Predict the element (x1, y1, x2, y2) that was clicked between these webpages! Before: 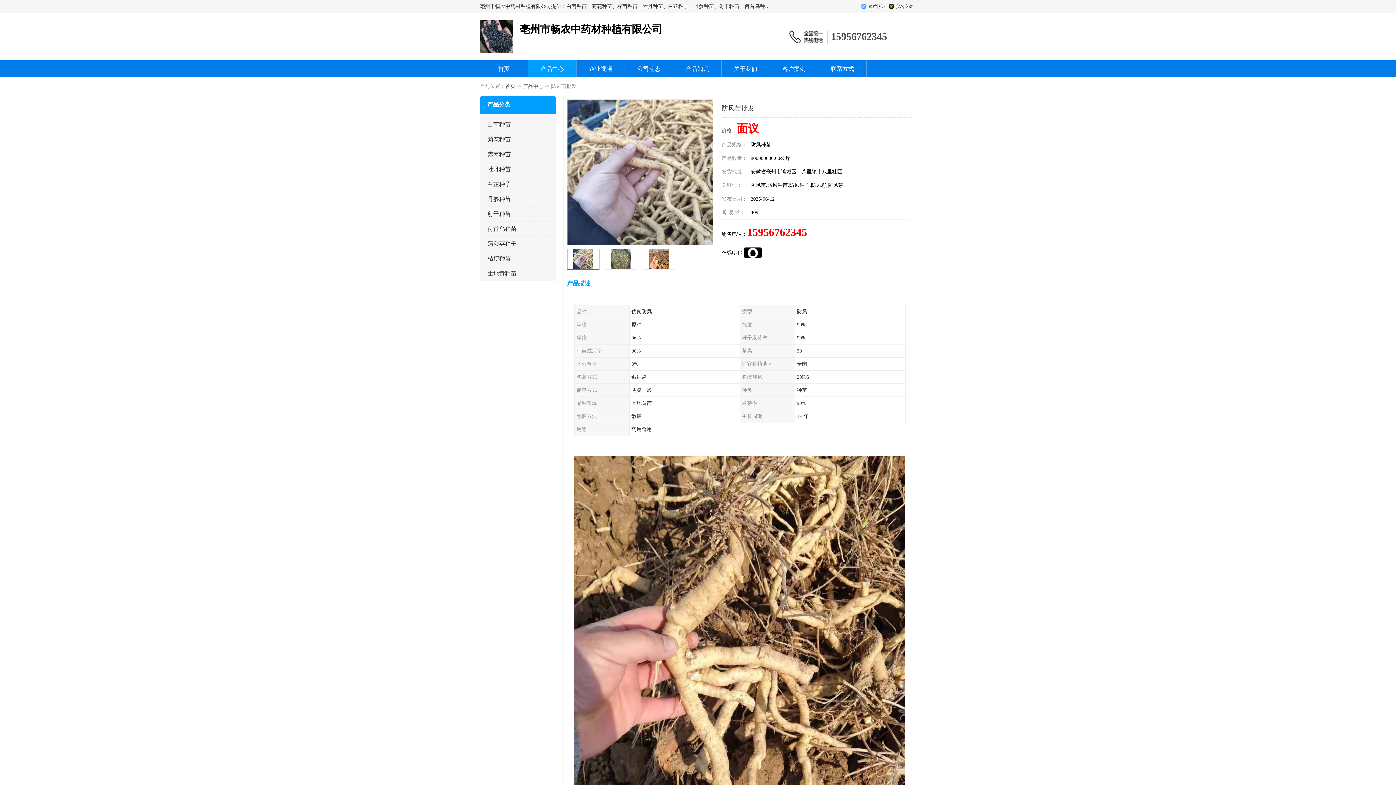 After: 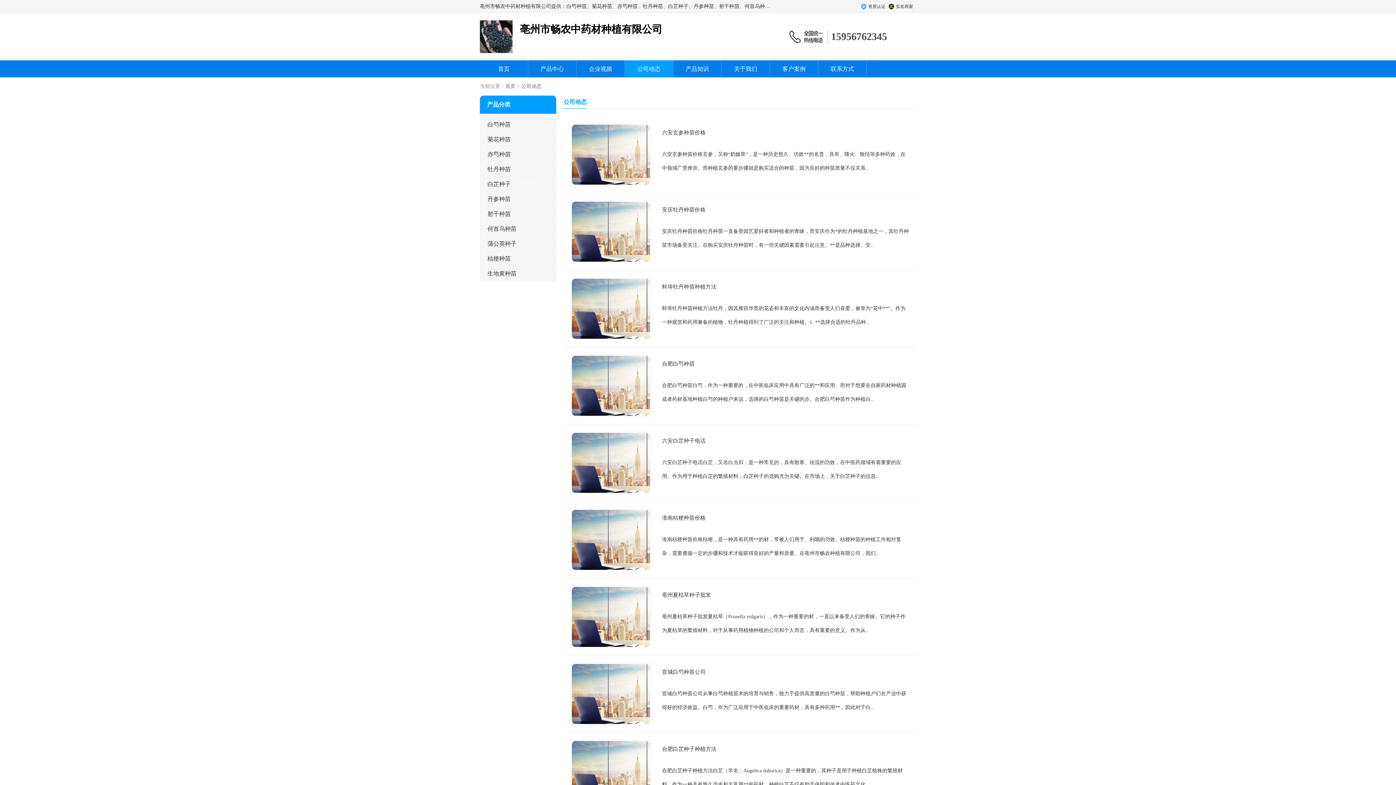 Action: bbox: (637, 65, 660, 72) label: 公司动态